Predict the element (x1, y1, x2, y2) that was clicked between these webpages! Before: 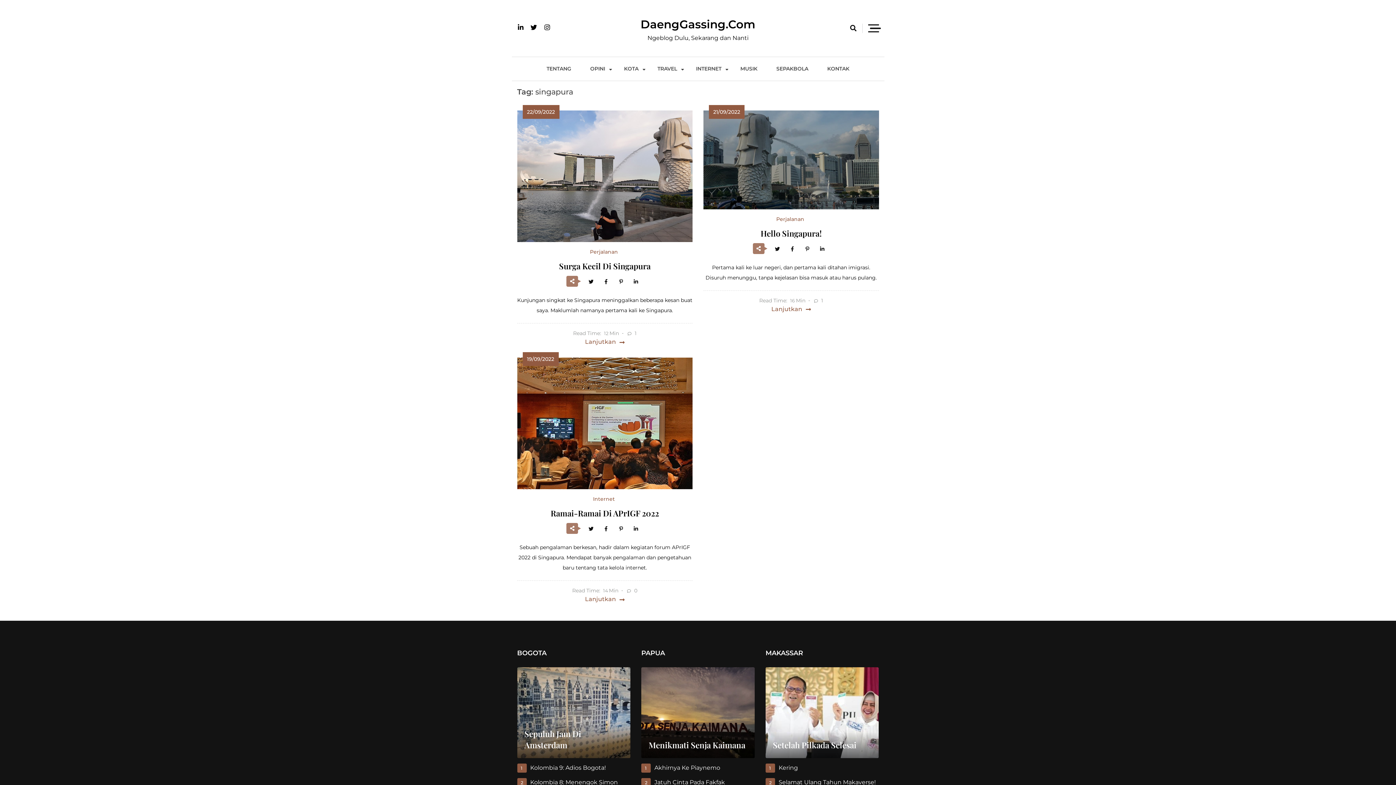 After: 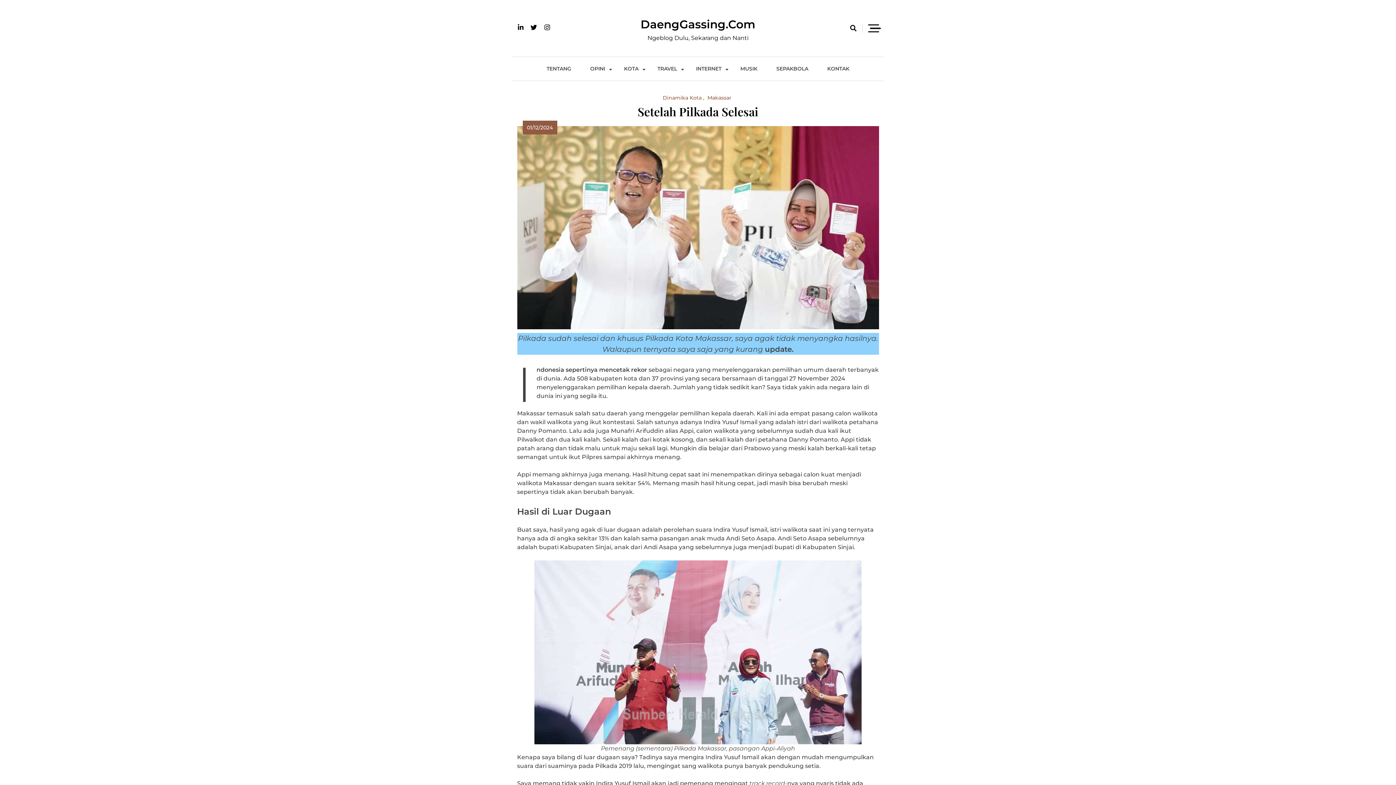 Action: bbox: (765, 667, 879, 758)